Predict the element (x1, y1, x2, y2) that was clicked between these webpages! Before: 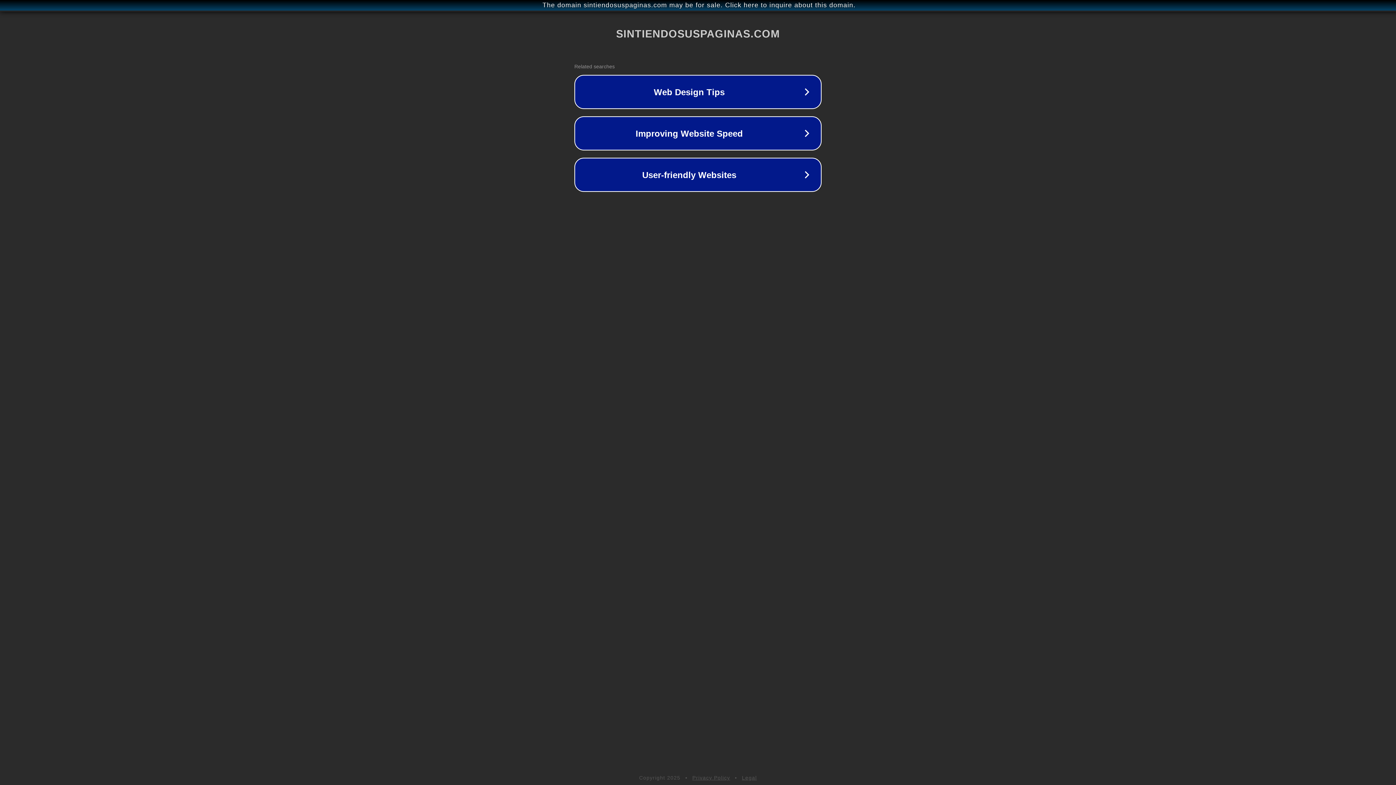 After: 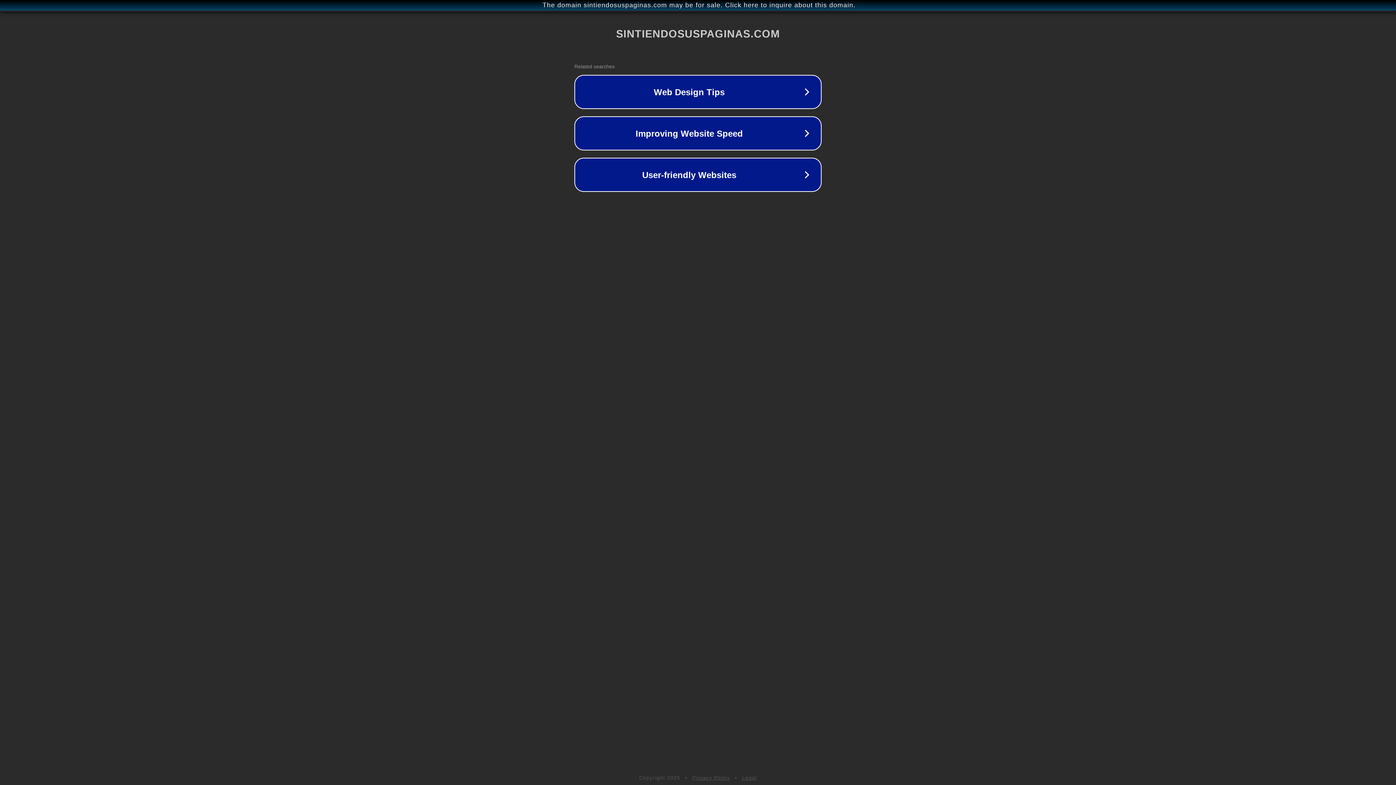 Action: label: Legal bbox: (742, 775, 757, 781)